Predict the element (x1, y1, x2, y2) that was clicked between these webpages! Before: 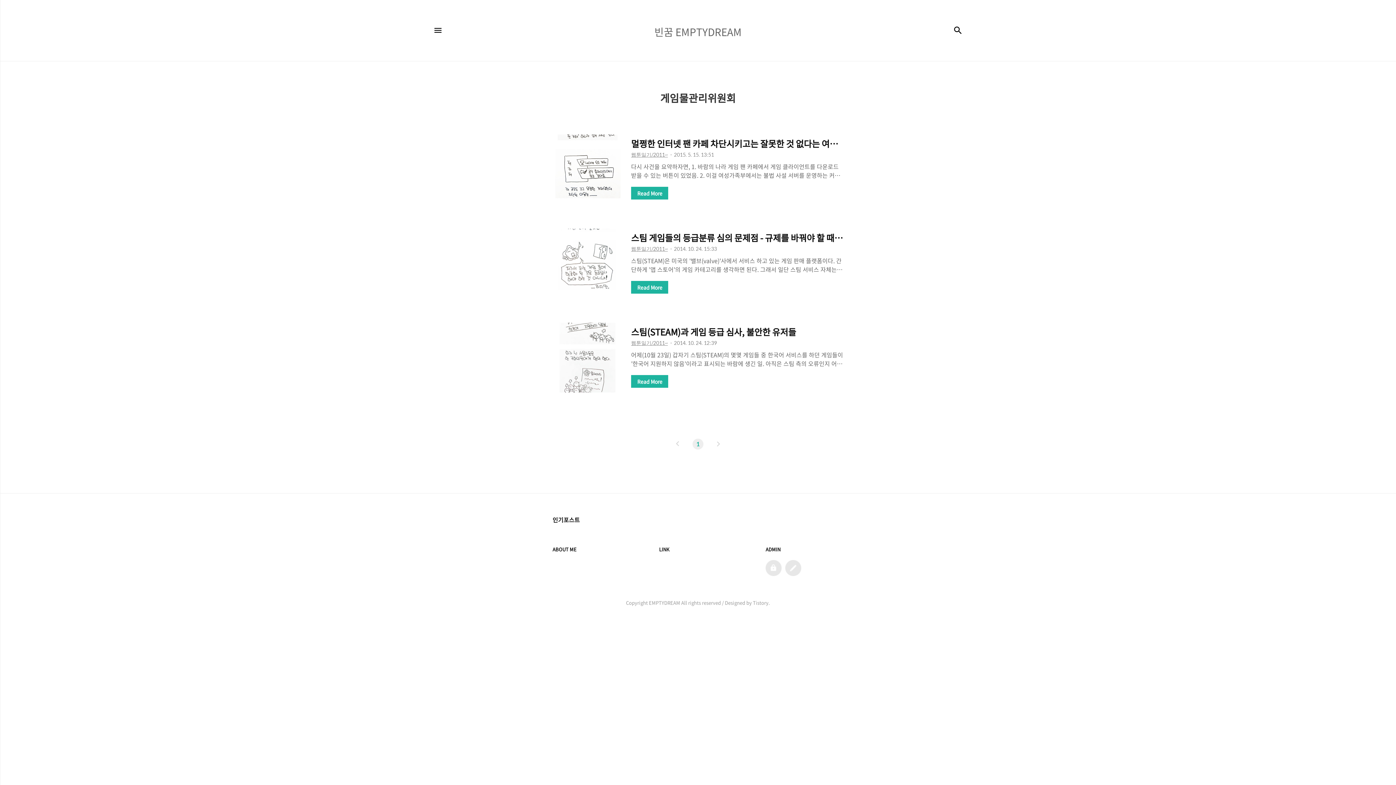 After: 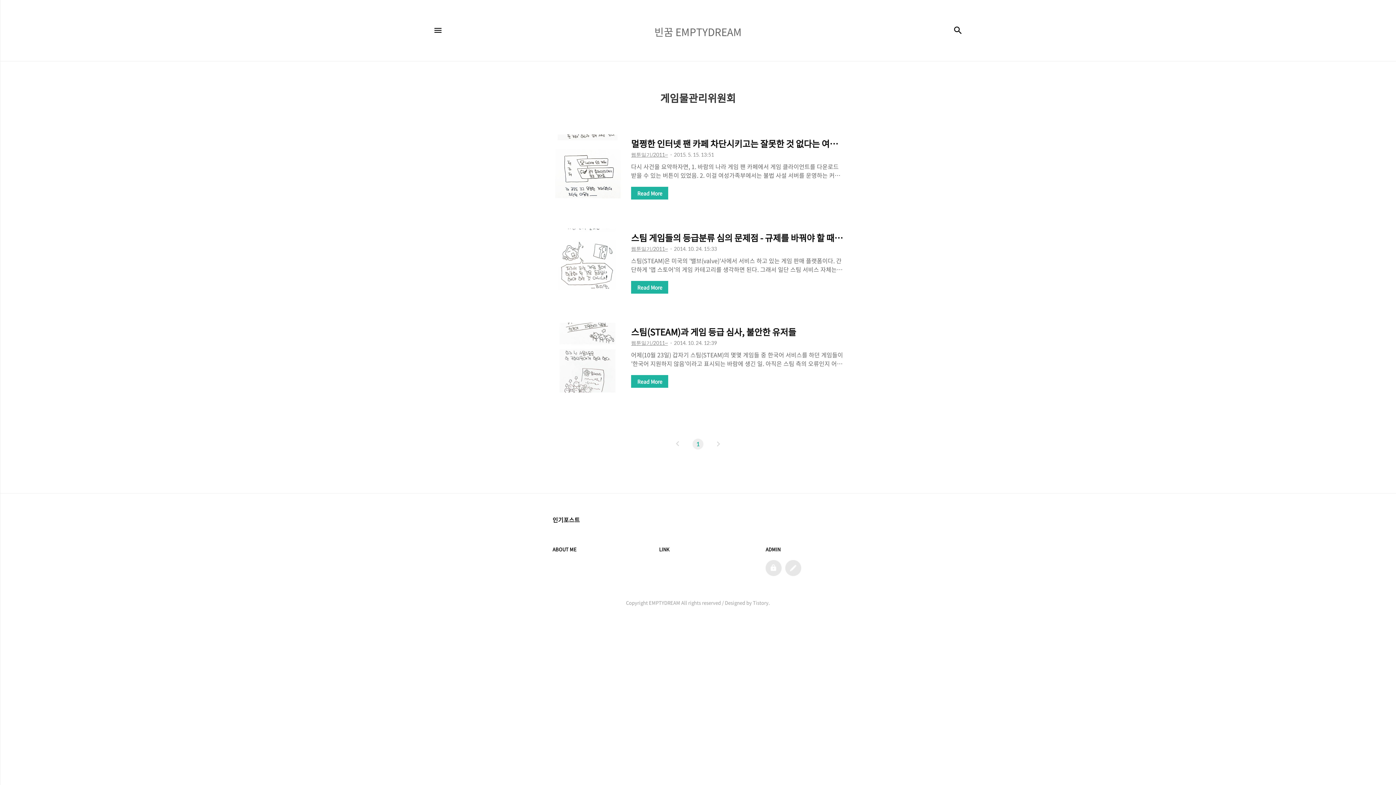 Action: label: 다음 bbox: (713, 438, 723, 449)